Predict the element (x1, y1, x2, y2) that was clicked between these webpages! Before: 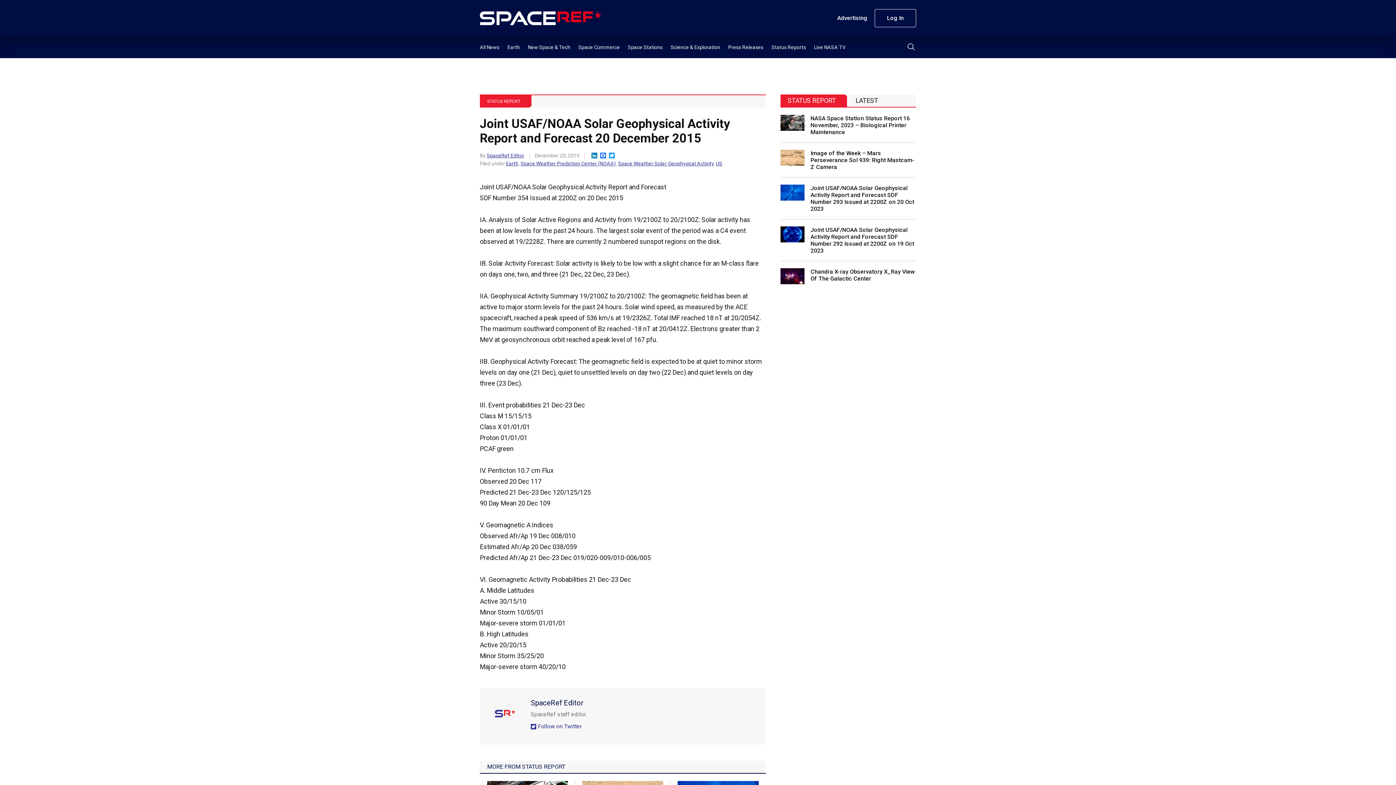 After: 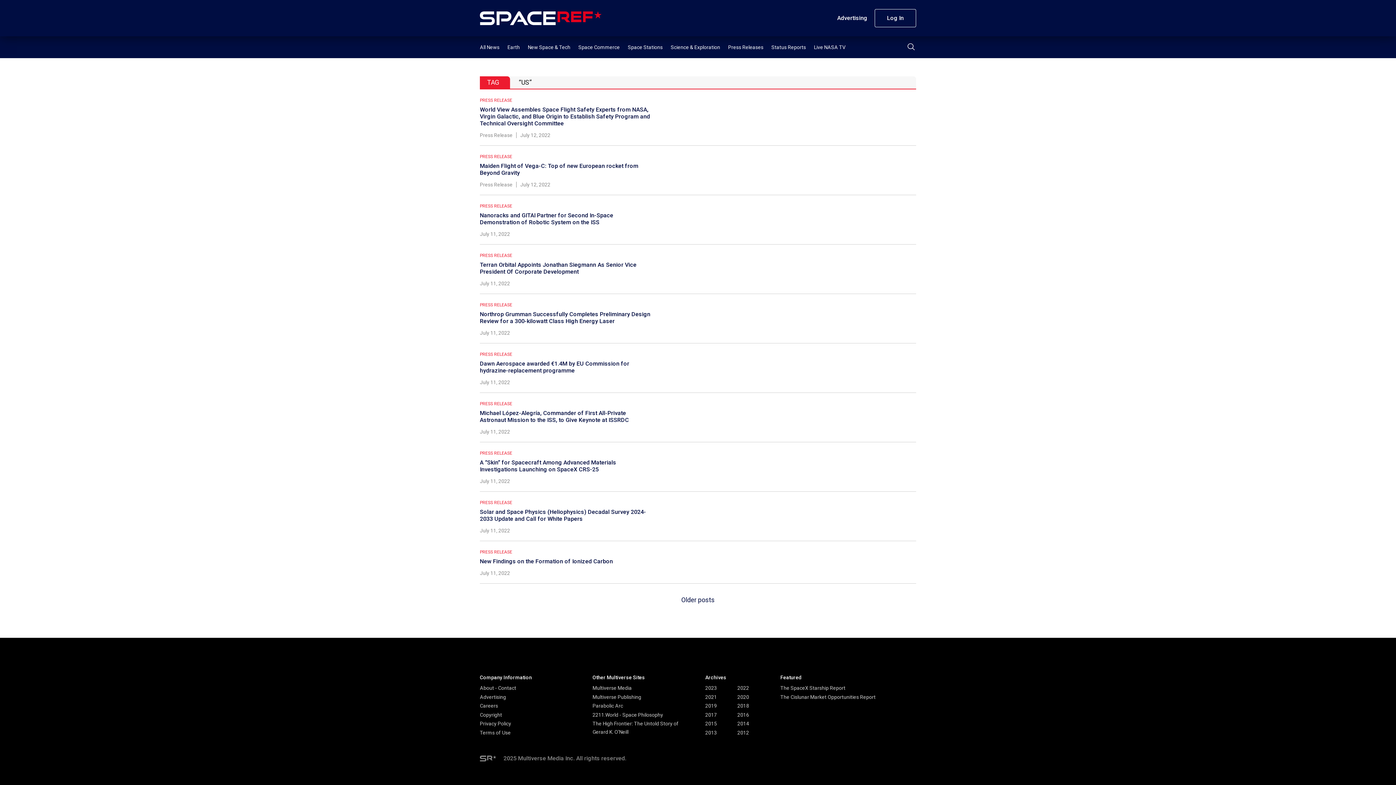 Action: bbox: (716, 160, 722, 166) label: US